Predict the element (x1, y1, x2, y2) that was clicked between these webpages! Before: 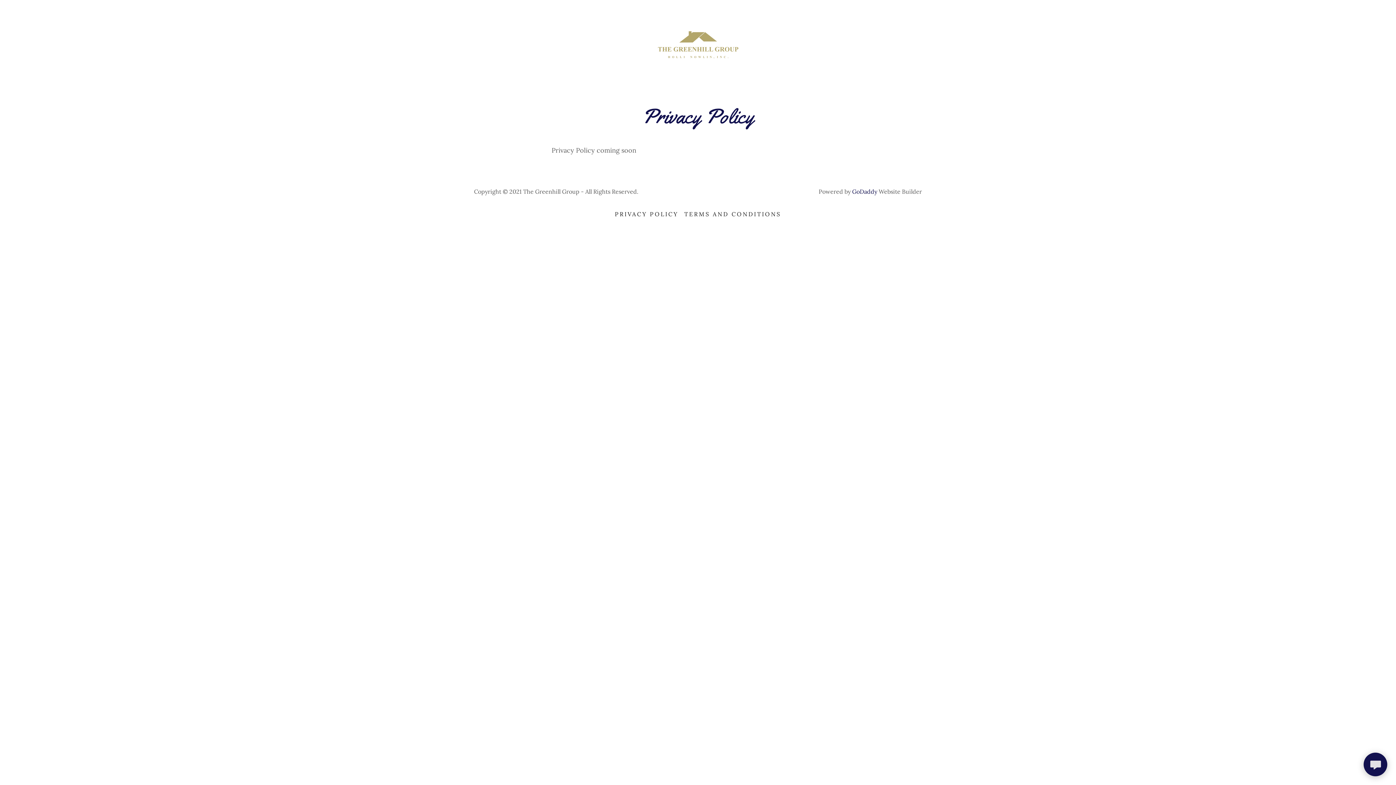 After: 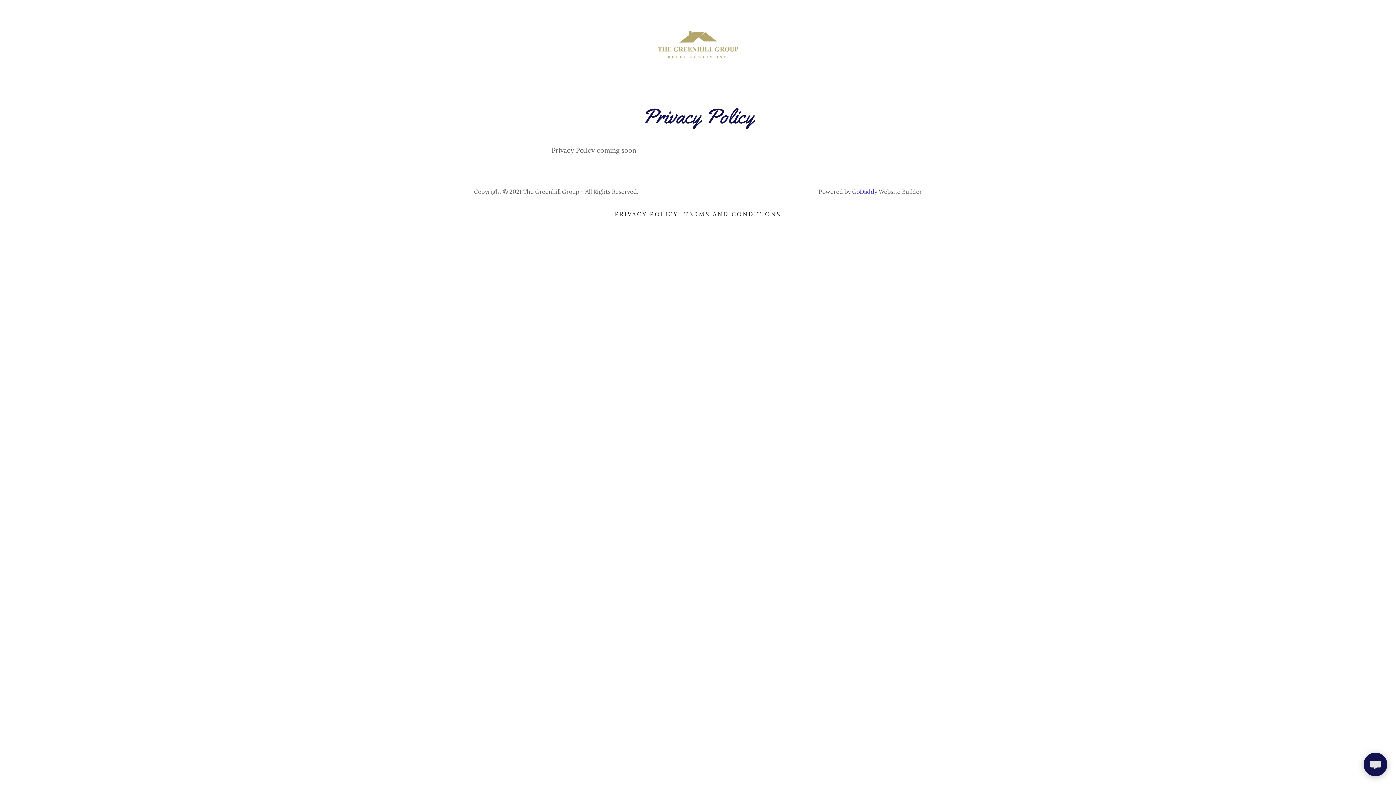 Action: label: GoDaddy bbox: (852, 188, 877, 195)